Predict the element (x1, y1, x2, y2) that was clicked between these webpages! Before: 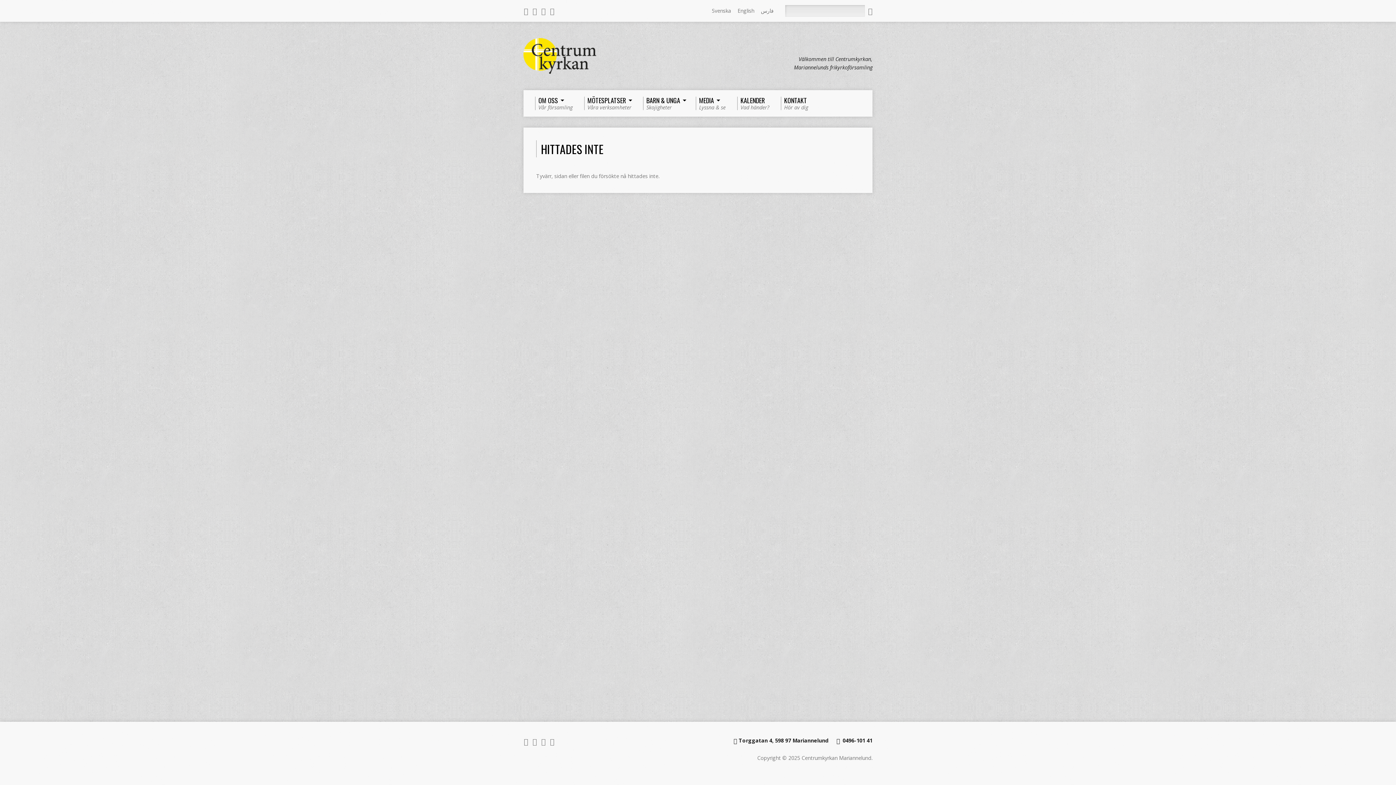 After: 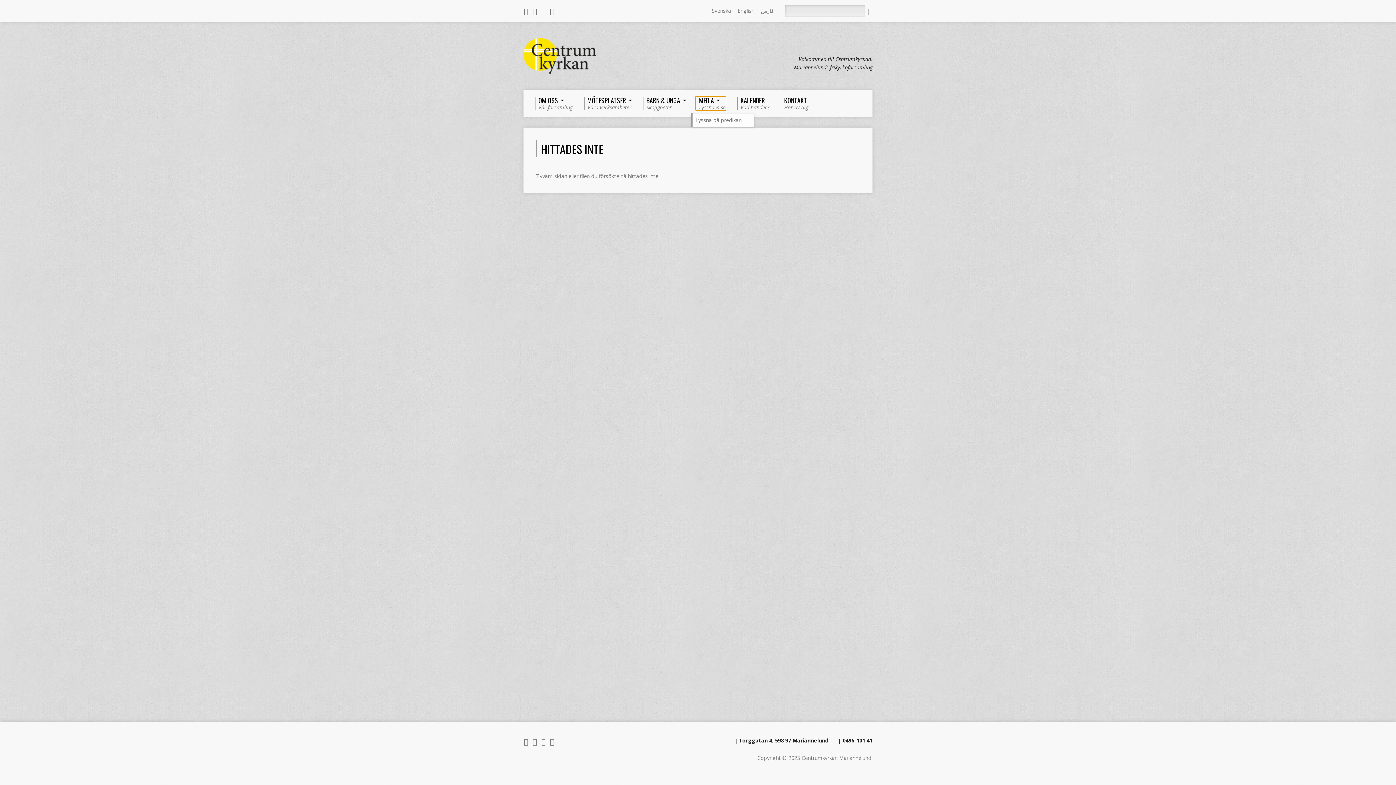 Action: bbox: (696, 96, 725, 110) label: MEDIA
Lyssna & se